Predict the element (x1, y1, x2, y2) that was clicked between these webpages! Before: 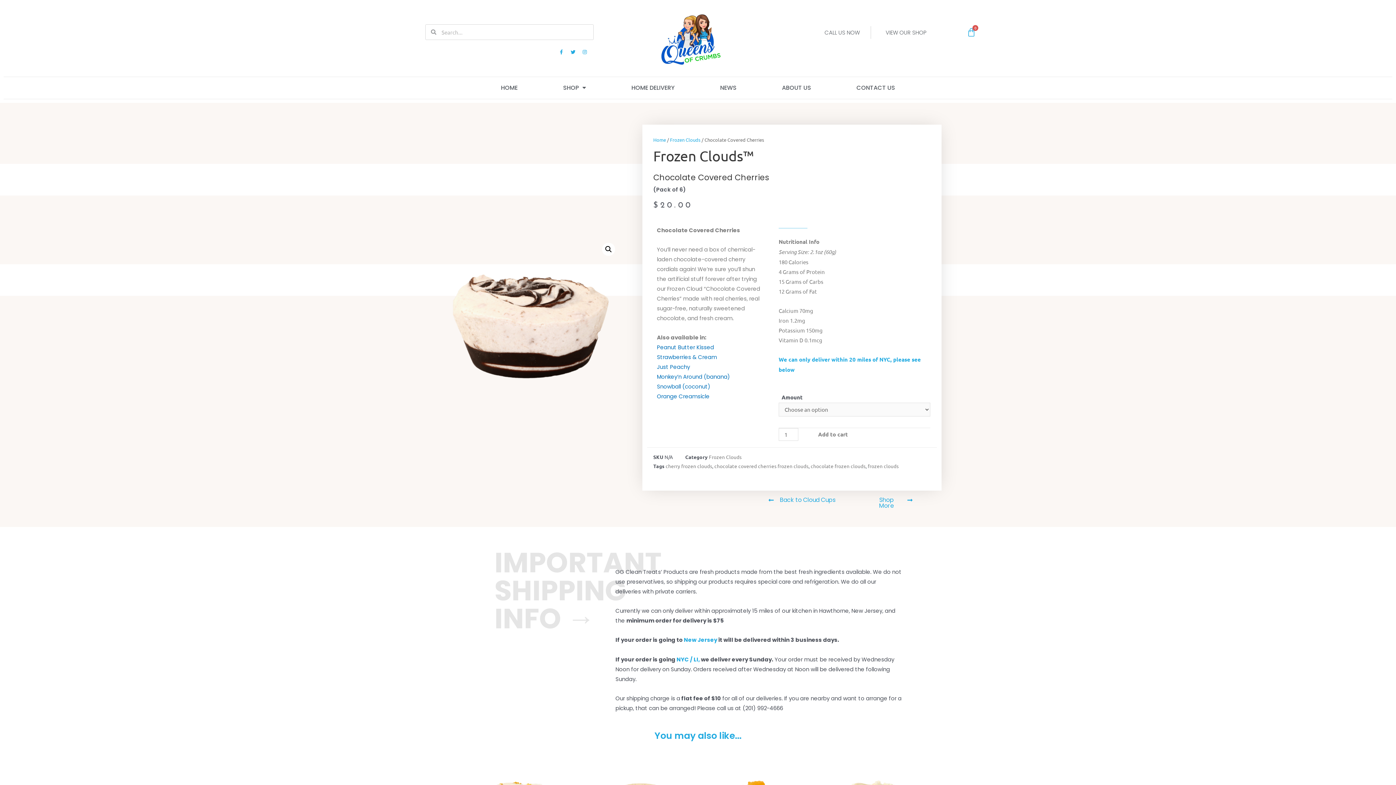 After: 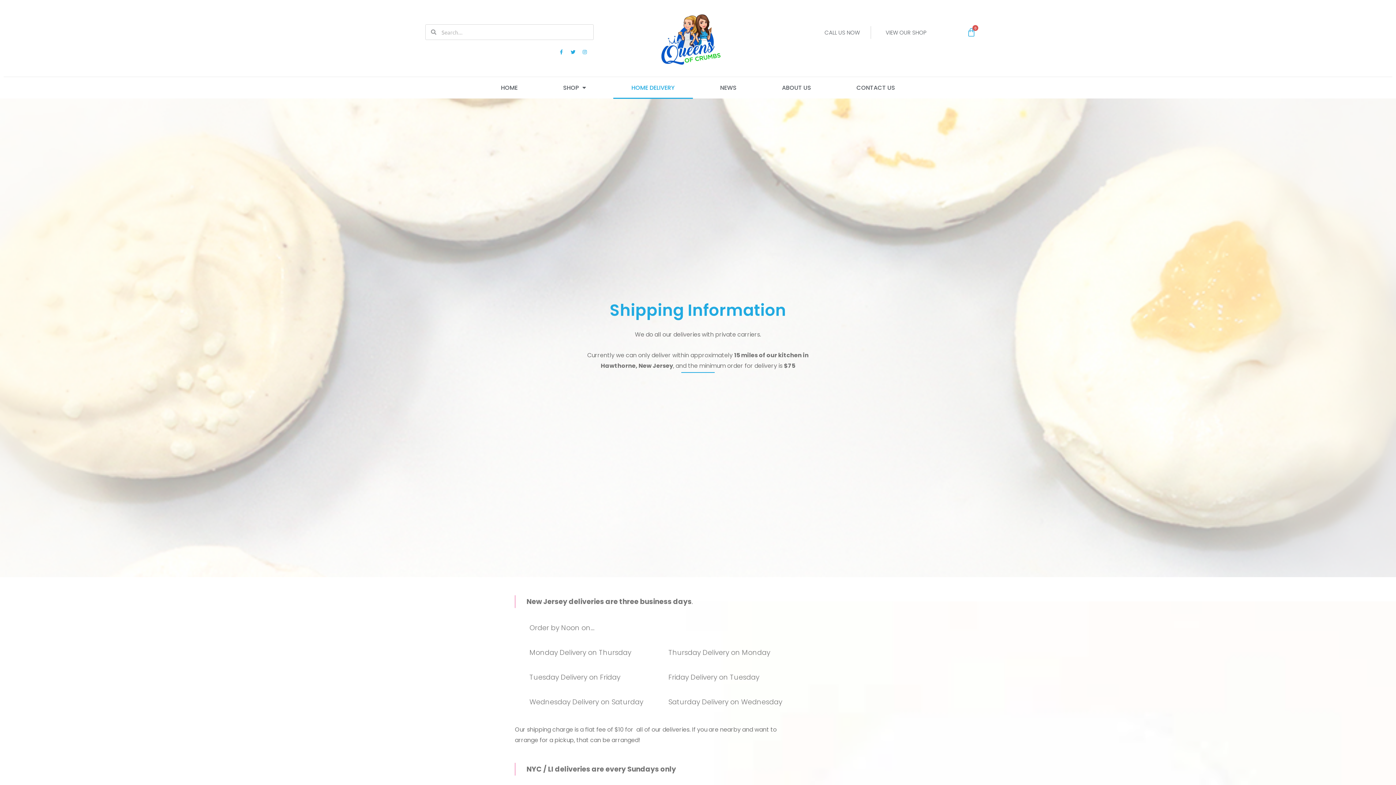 Action: label: HOME DELIVERY bbox: (613, 77, 693, 98)